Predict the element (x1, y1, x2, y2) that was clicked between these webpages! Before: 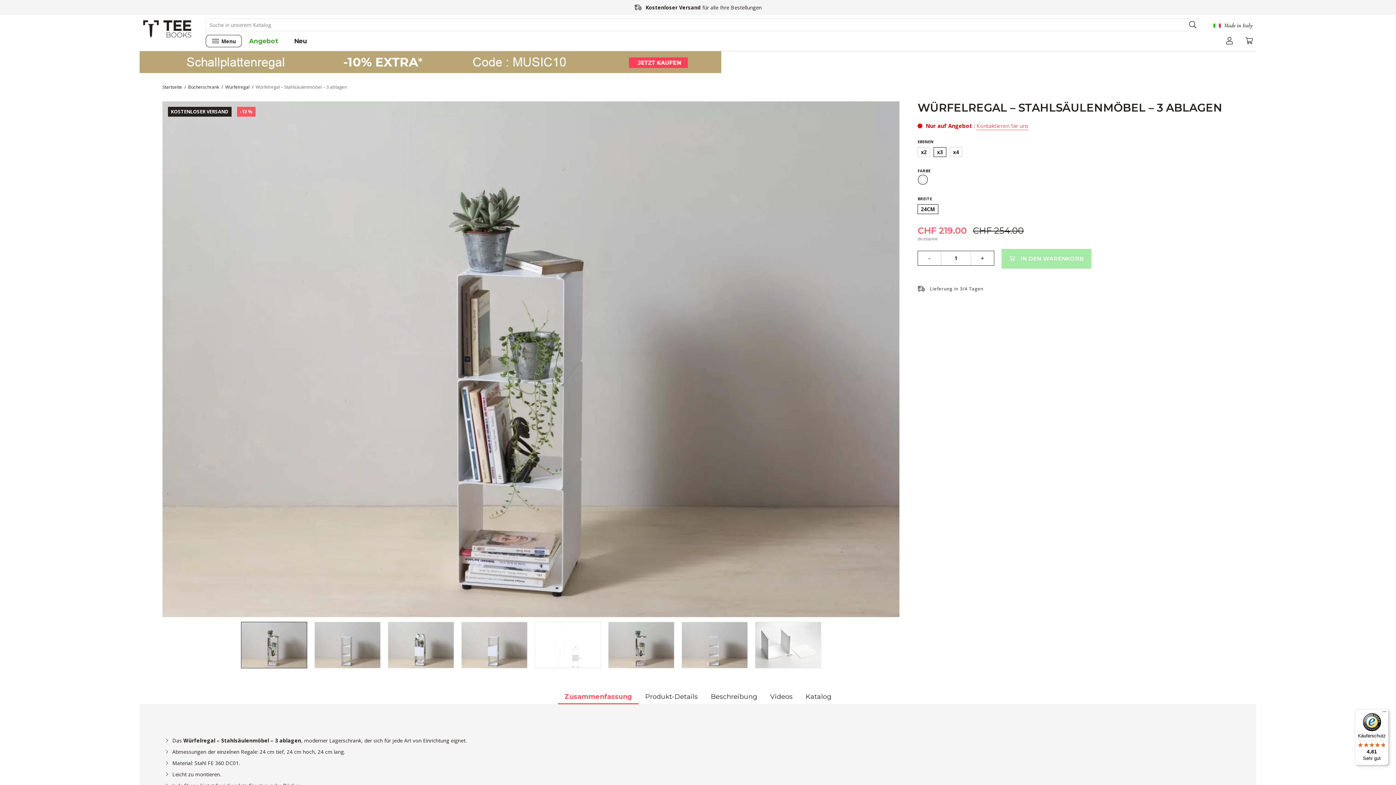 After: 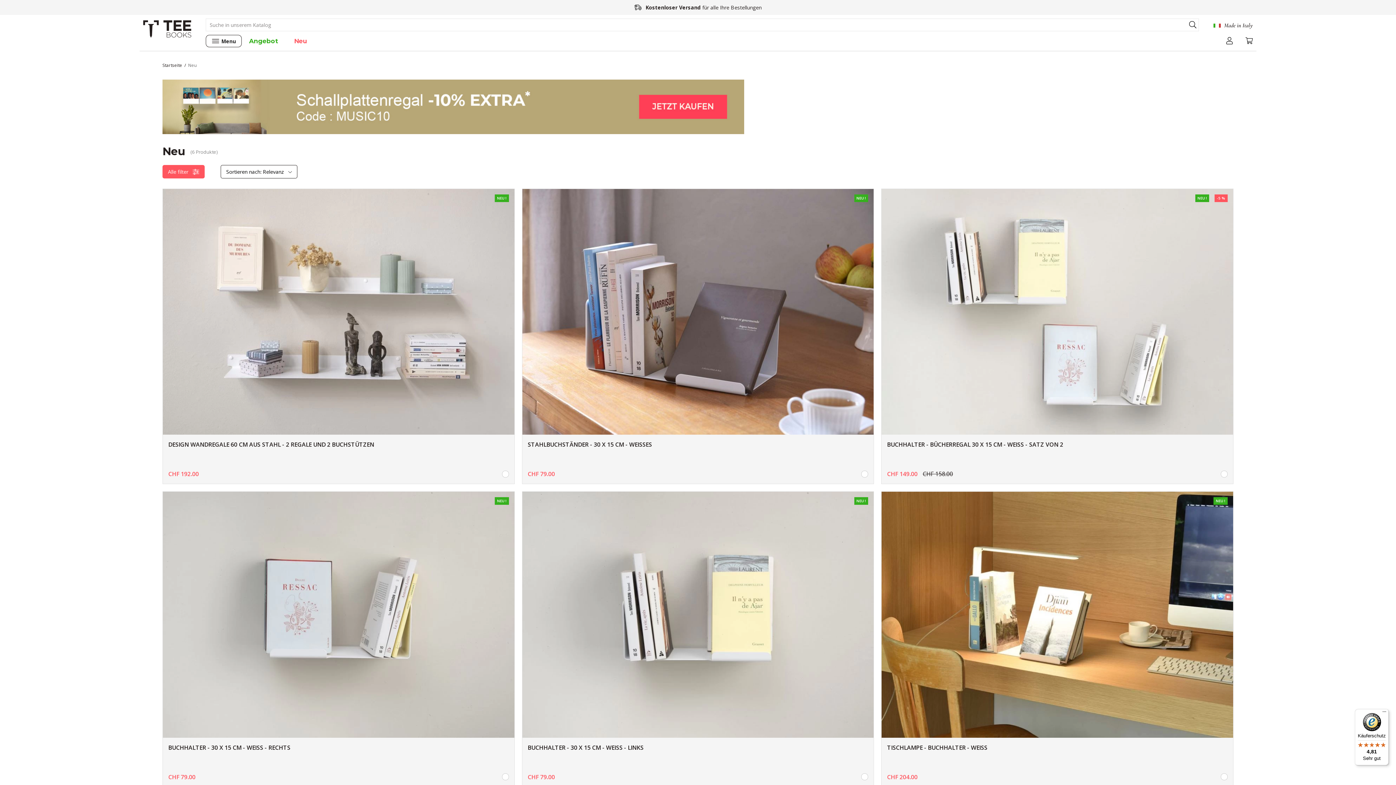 Action: label: Neu bbox: (286, 34, 306, 47)